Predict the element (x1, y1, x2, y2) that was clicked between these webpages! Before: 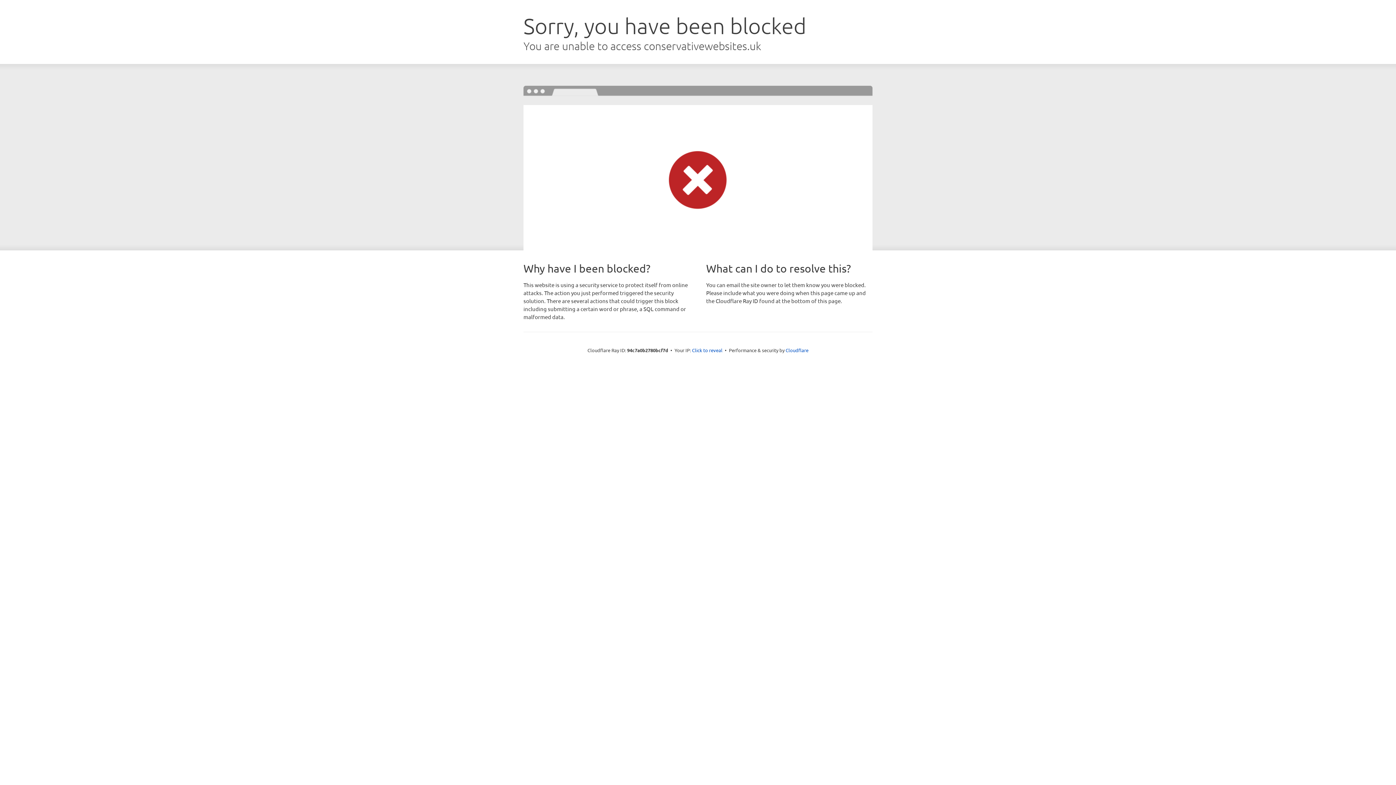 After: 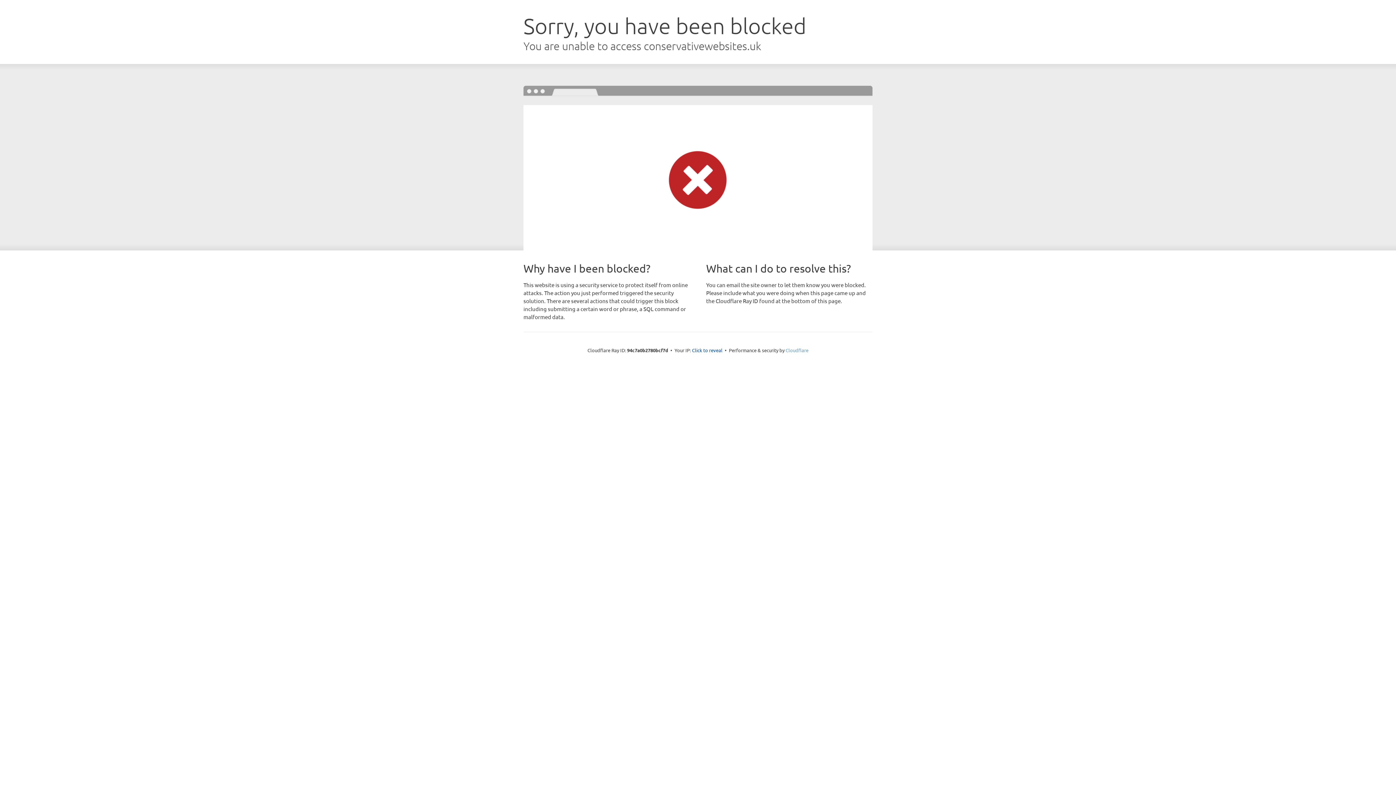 Action: bbox: (785, 347, 808, 353) label: Cloudflare